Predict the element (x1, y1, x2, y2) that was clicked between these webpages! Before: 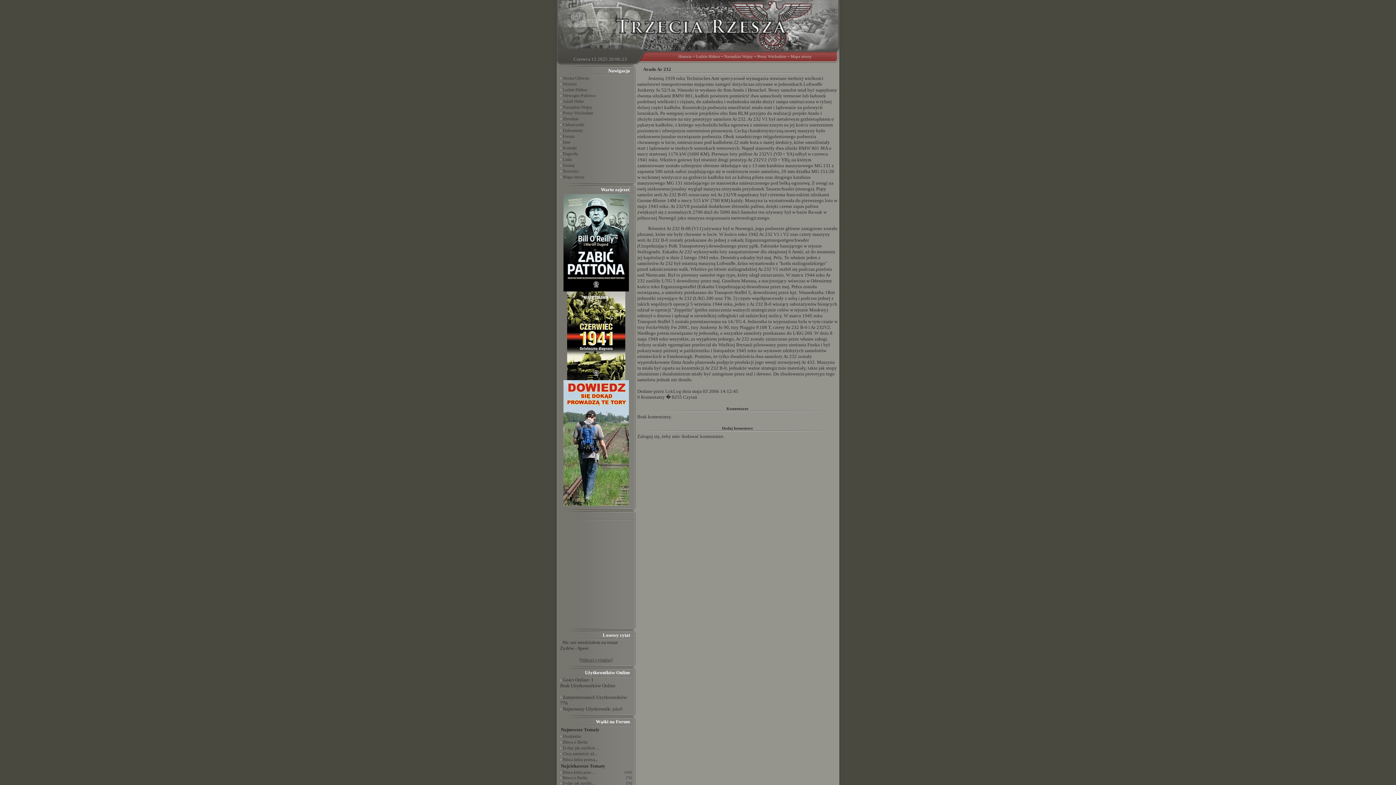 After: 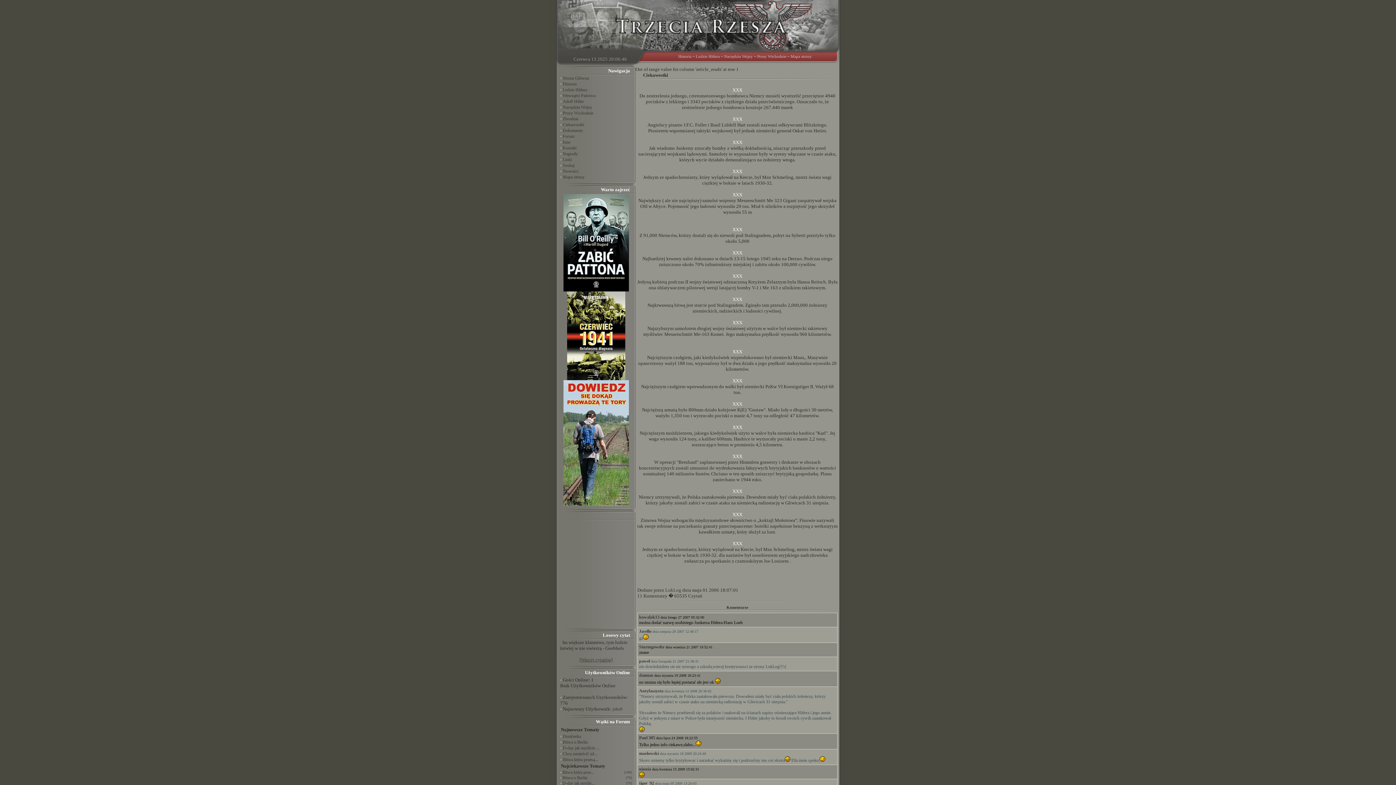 Action: bbox: (562, 122, 584, 127) label: Ciekawostki